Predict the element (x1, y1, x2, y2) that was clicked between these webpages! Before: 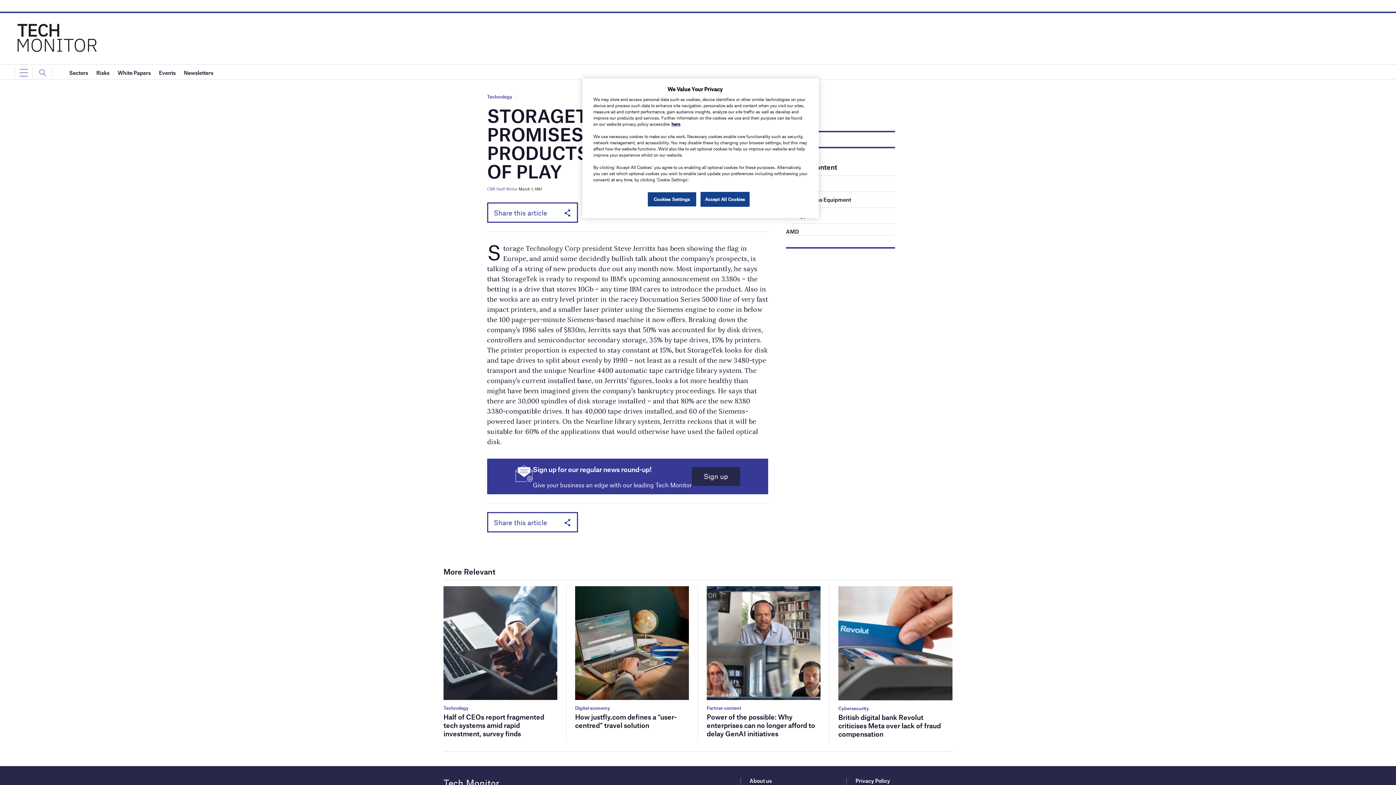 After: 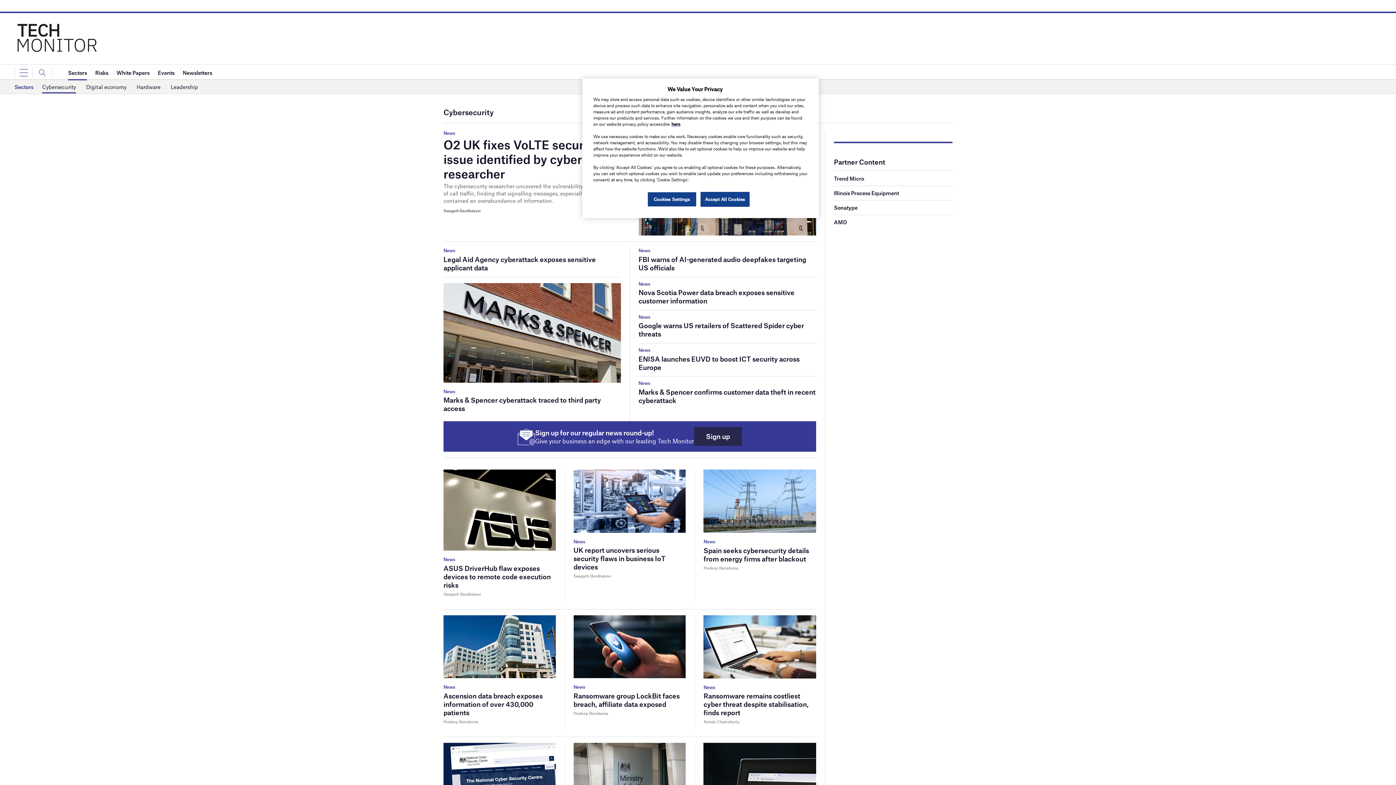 Action: label: Cybersecurity bbox: (838, 705, 869, 711)